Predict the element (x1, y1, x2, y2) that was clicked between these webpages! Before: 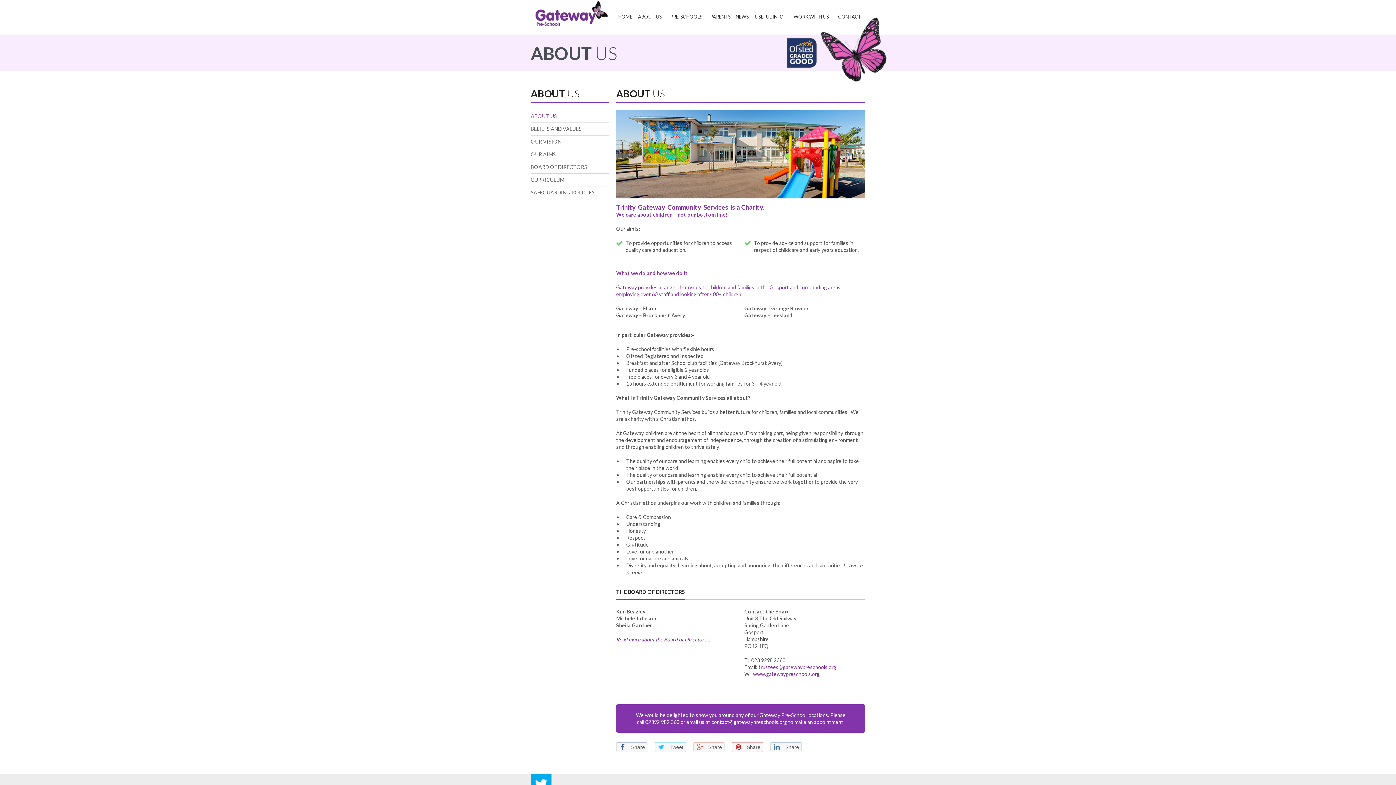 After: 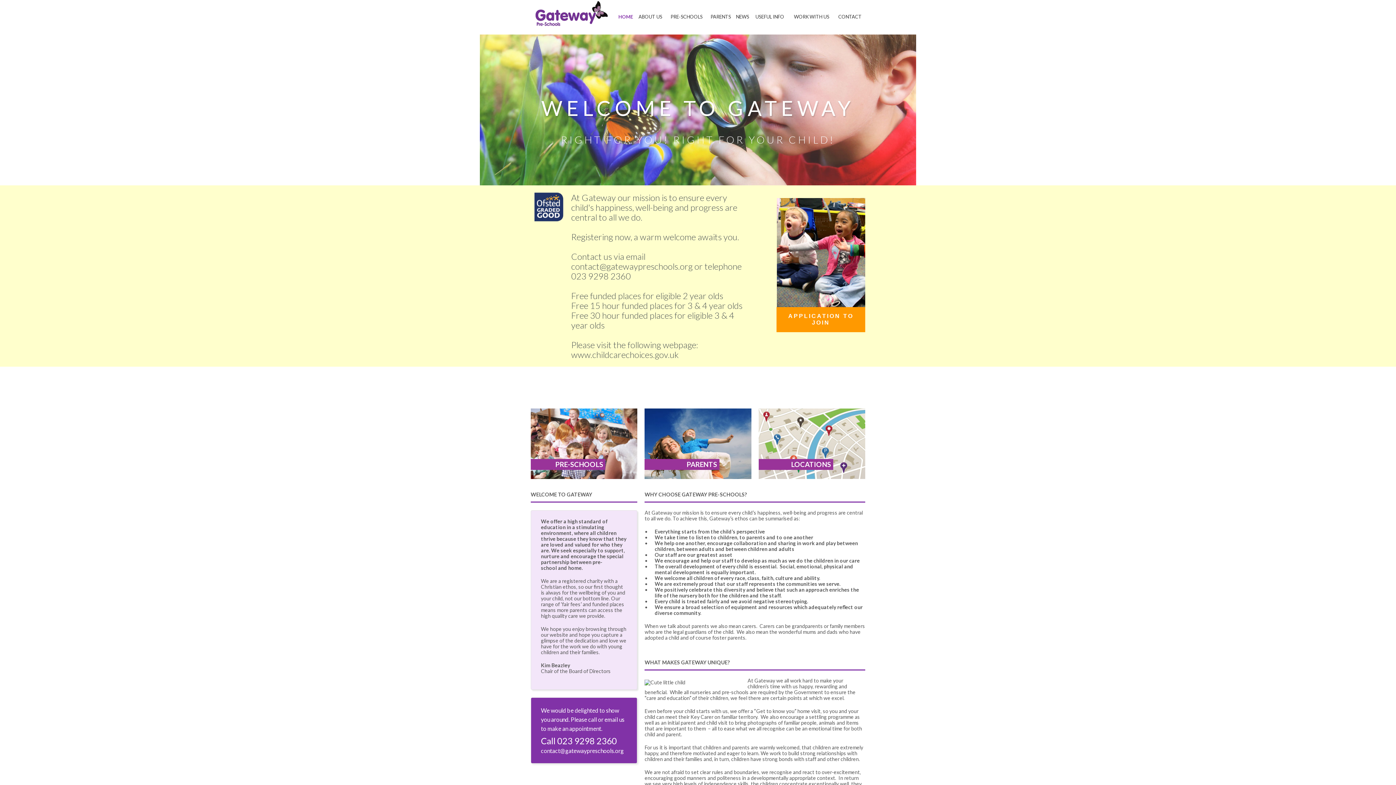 Action: label: www.gatewaypreschools.org bbox: (753, 671, 819, 677)